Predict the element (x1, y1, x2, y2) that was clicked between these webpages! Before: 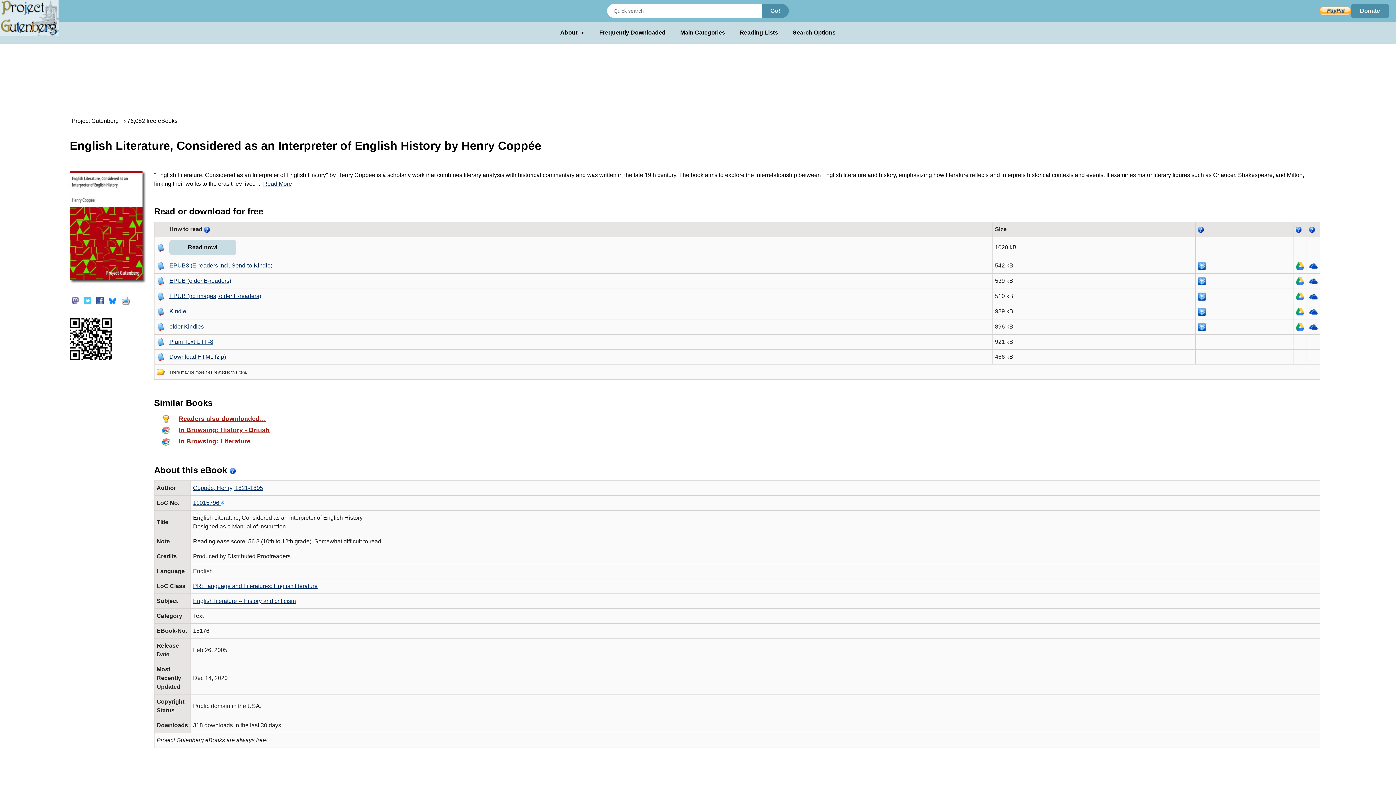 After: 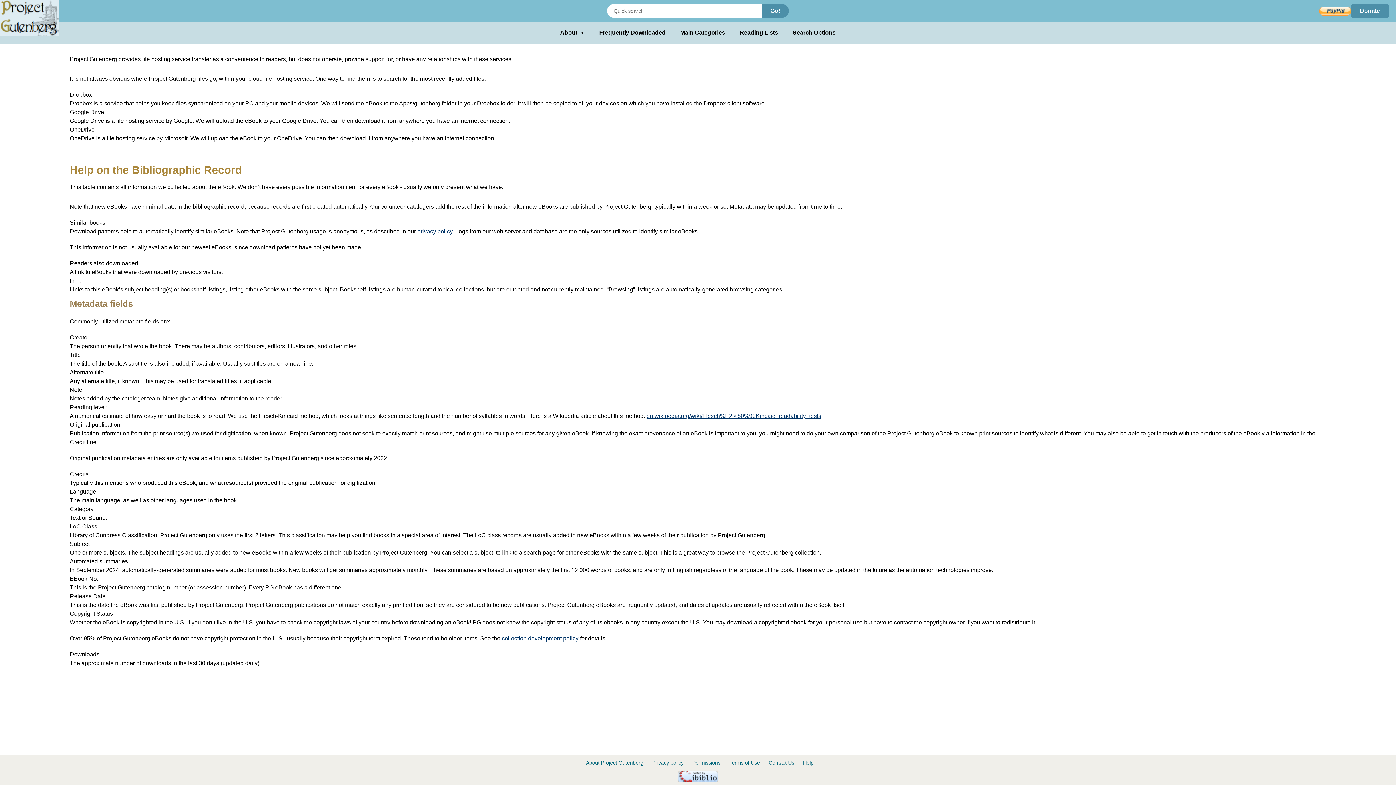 Action: bbox: (1296, 226, 1301, 232)